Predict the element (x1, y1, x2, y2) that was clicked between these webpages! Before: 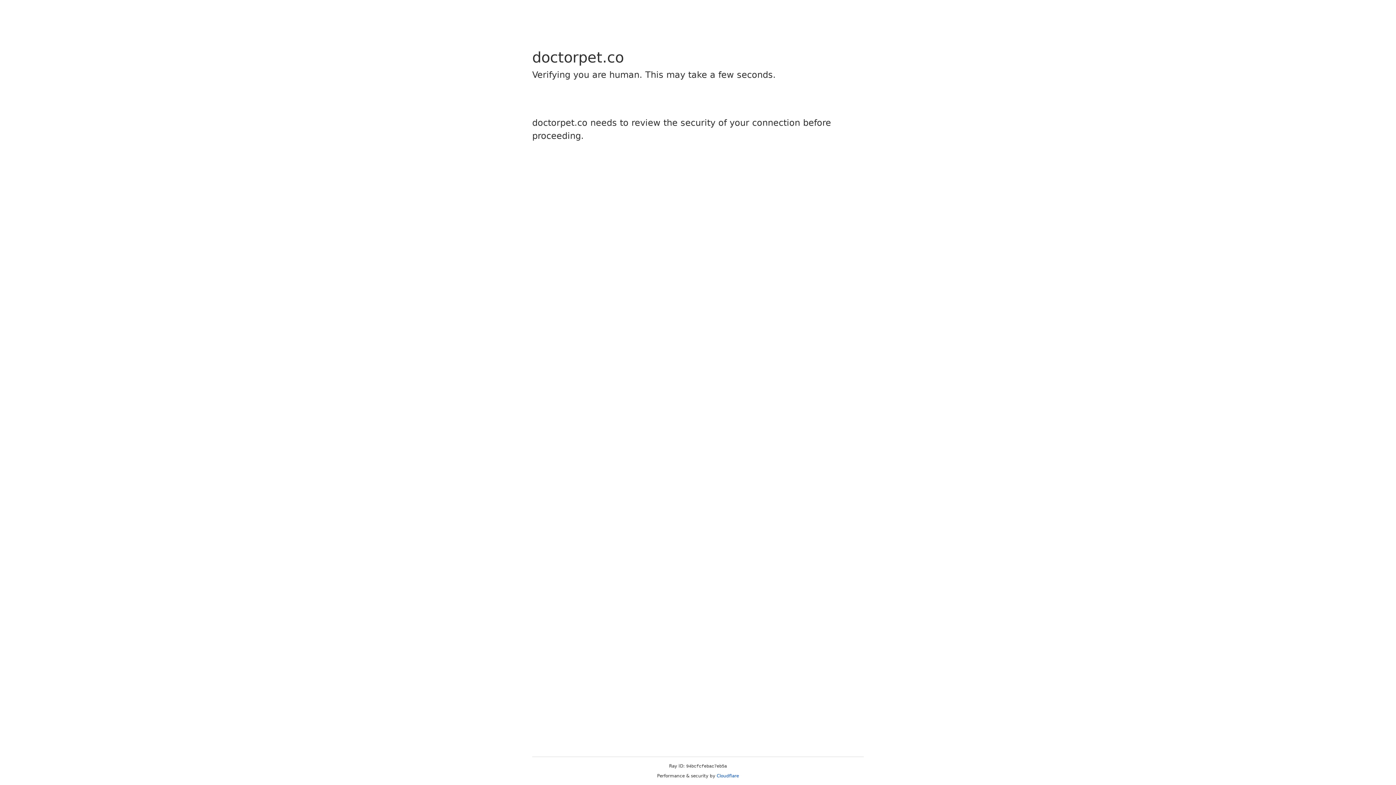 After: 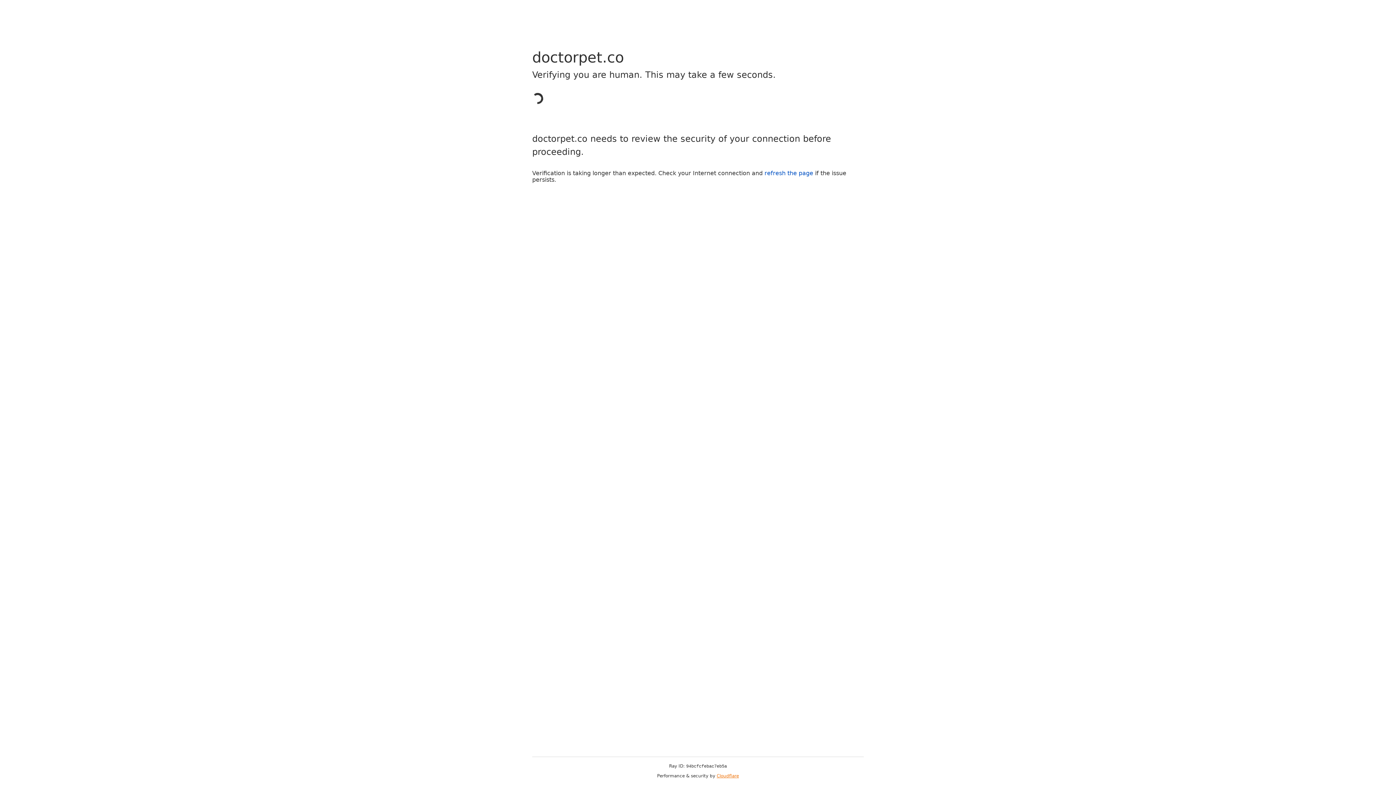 Action: bbox: (716, 773, 739, 778) label: Cloudflare